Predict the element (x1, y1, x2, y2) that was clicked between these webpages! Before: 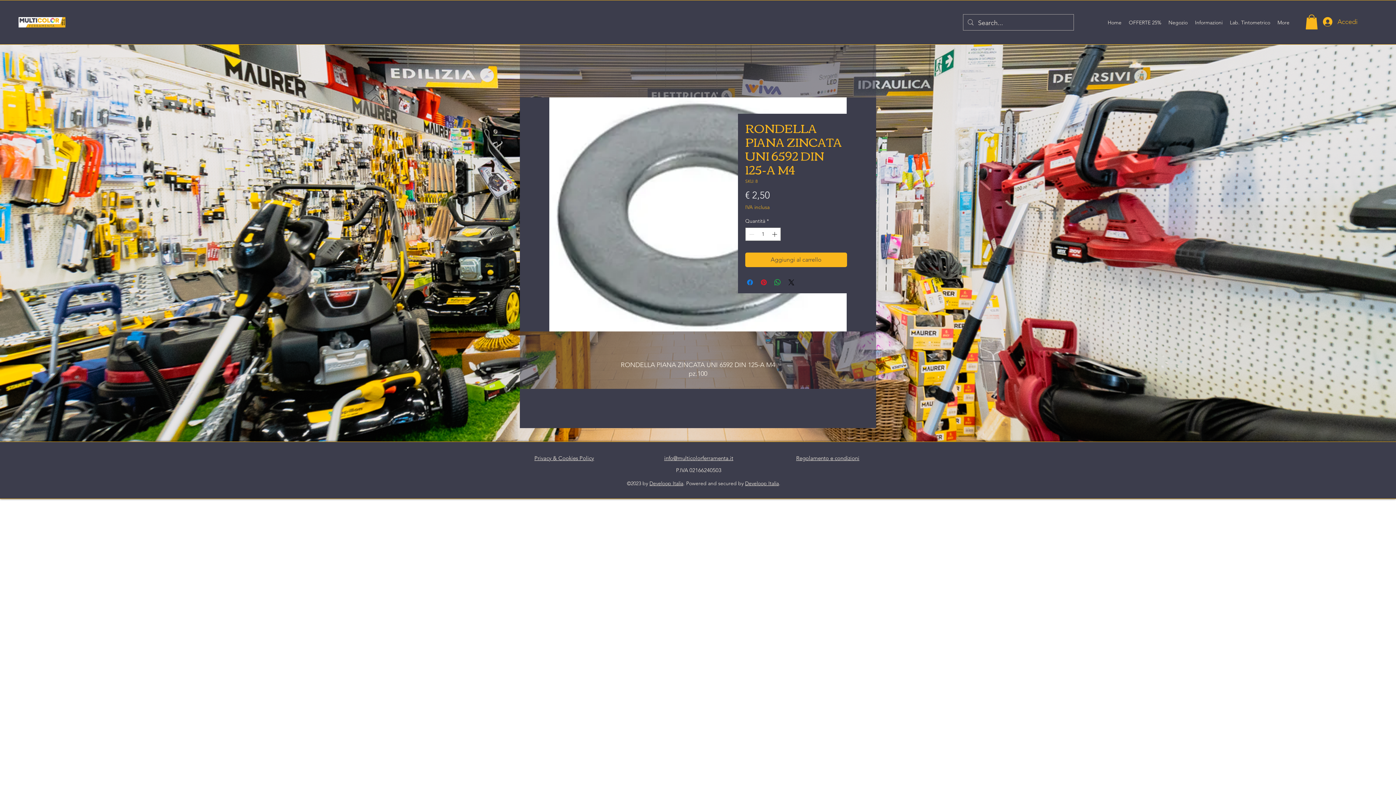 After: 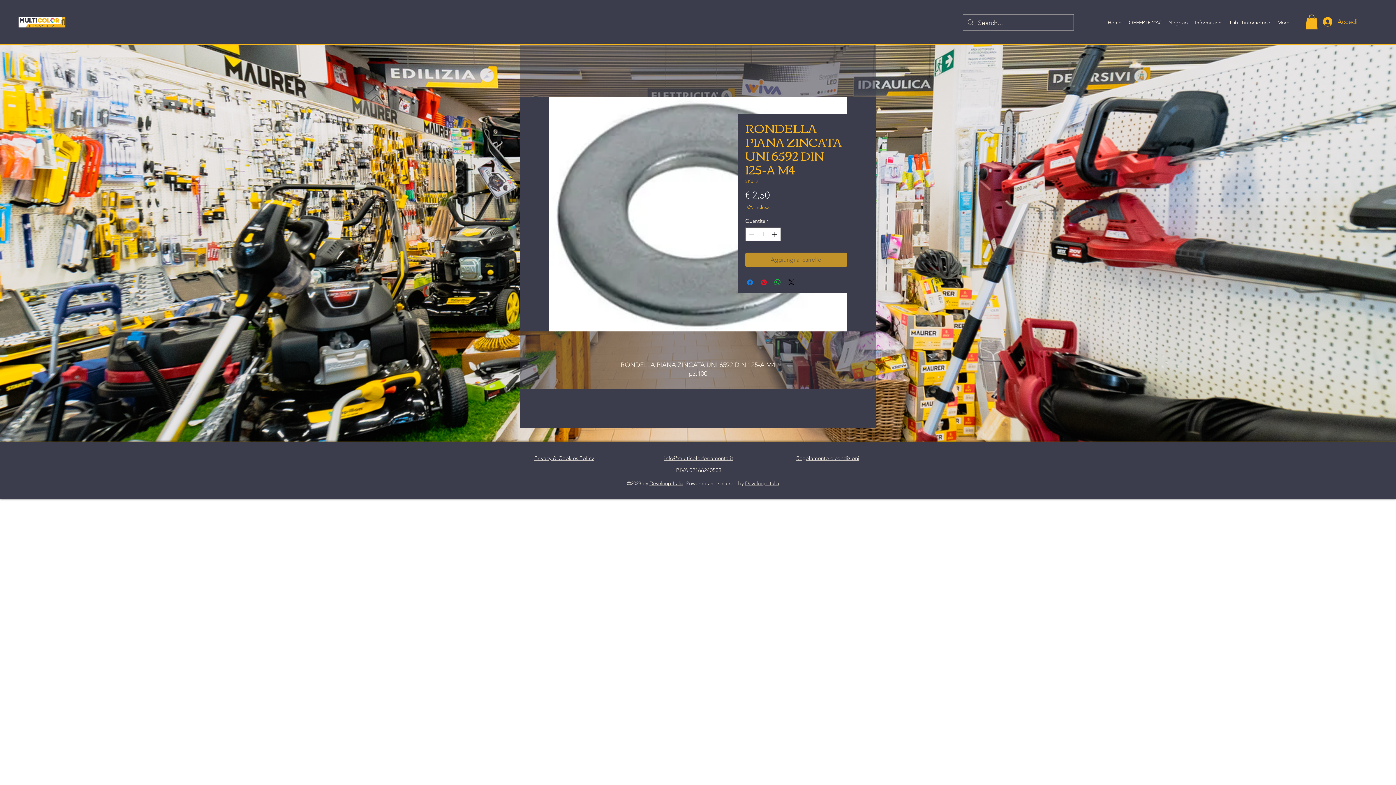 Action: label: Aggiungi al carrello bbox: (745, 252, 847, 267)